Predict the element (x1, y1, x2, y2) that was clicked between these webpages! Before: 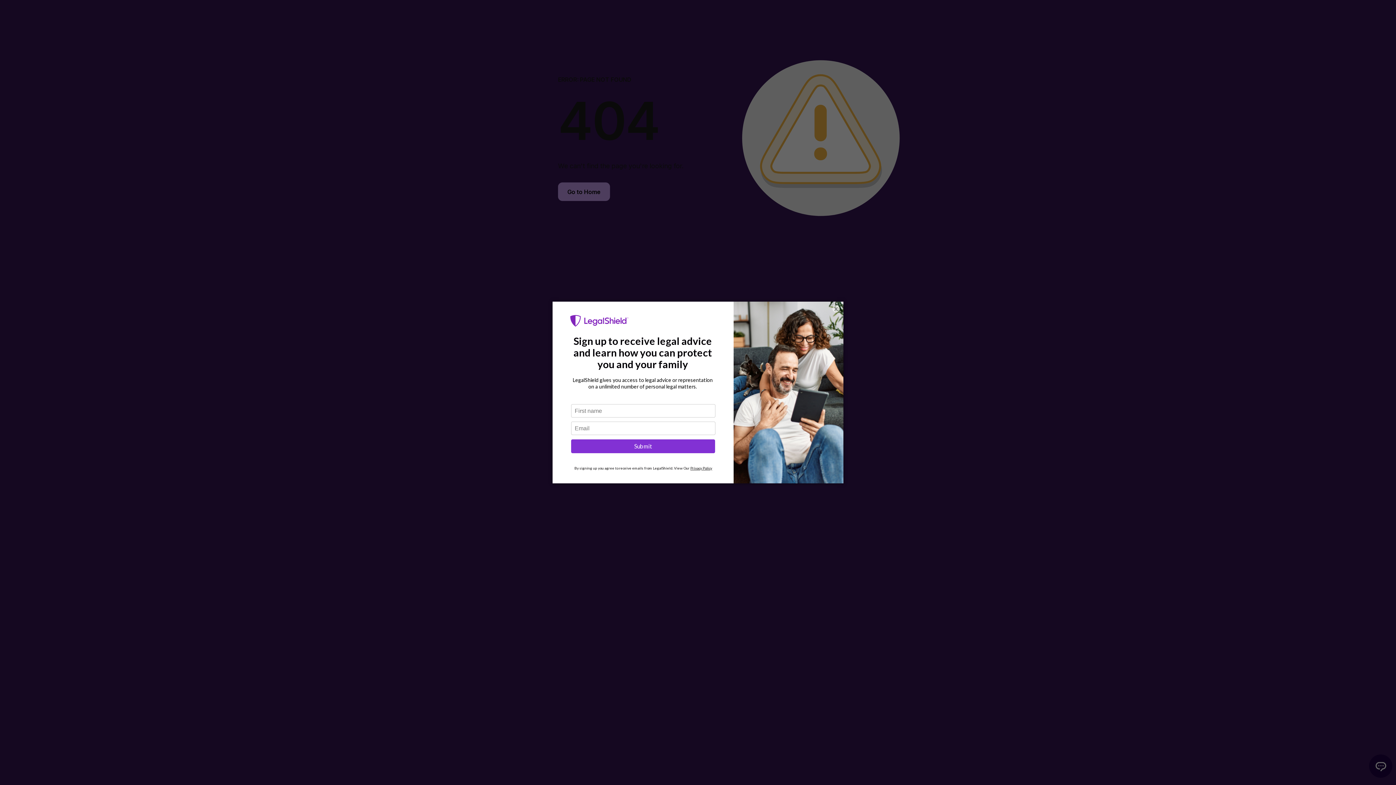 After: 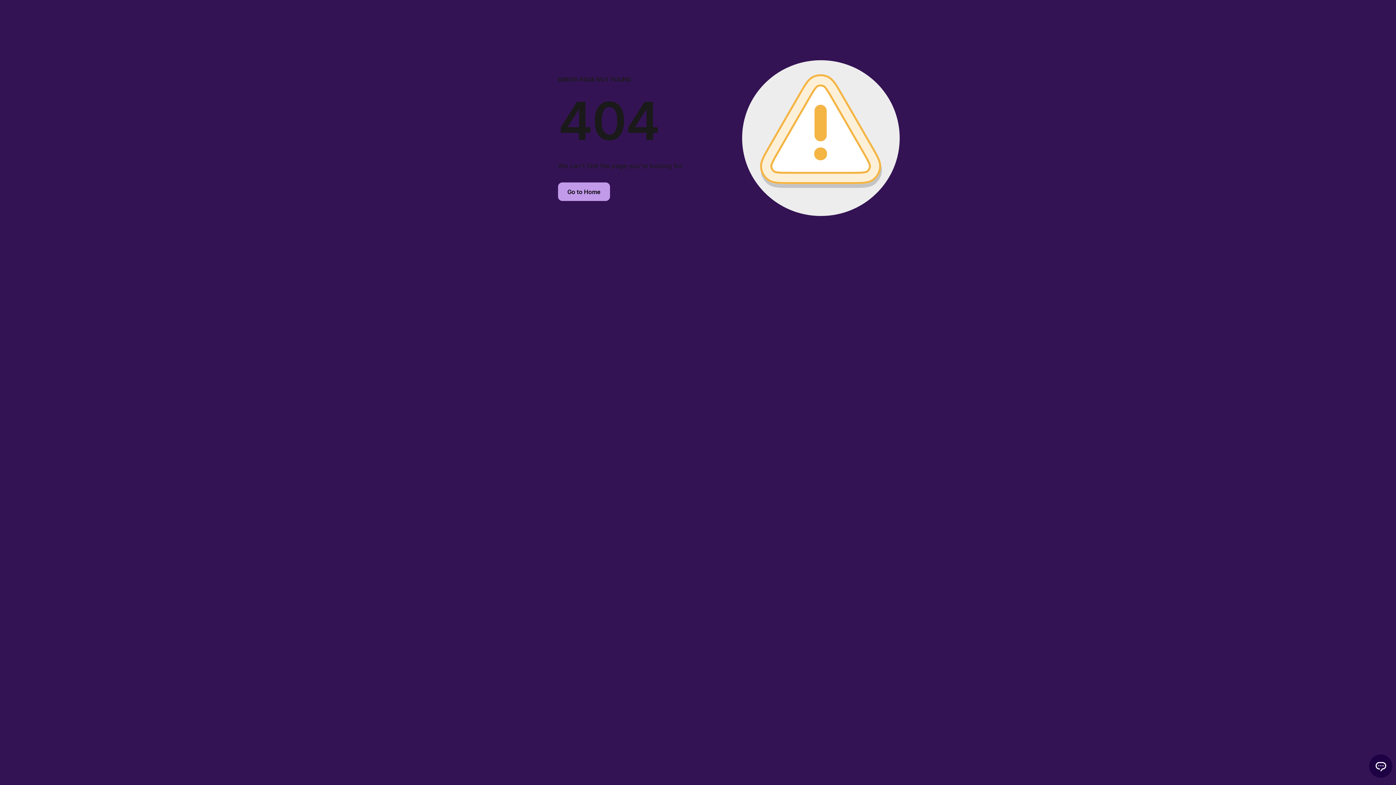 Action: label: × bbox: (832, 305, 840, 312)